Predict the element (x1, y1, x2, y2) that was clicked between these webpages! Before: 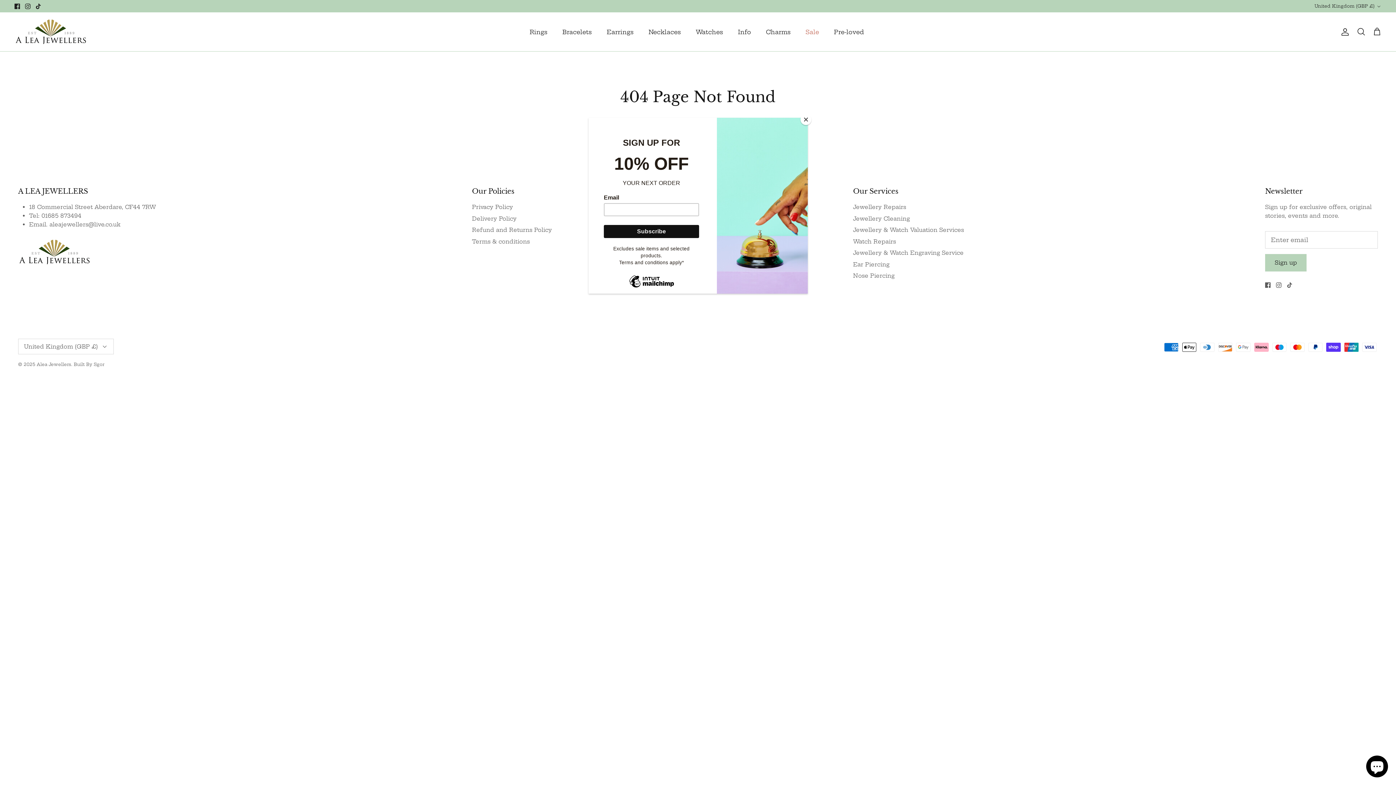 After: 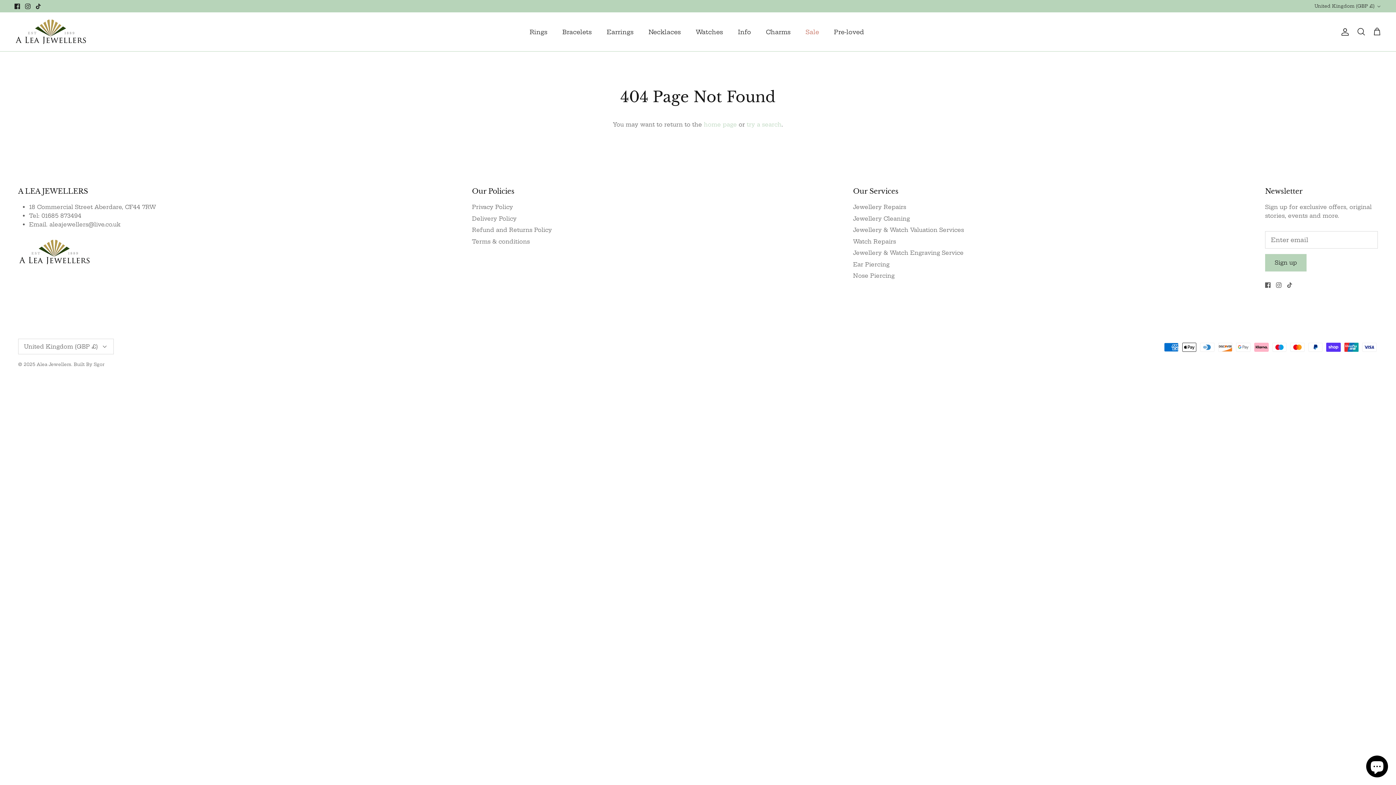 Action: bbox: (800, 114, 811, 125) label: Close